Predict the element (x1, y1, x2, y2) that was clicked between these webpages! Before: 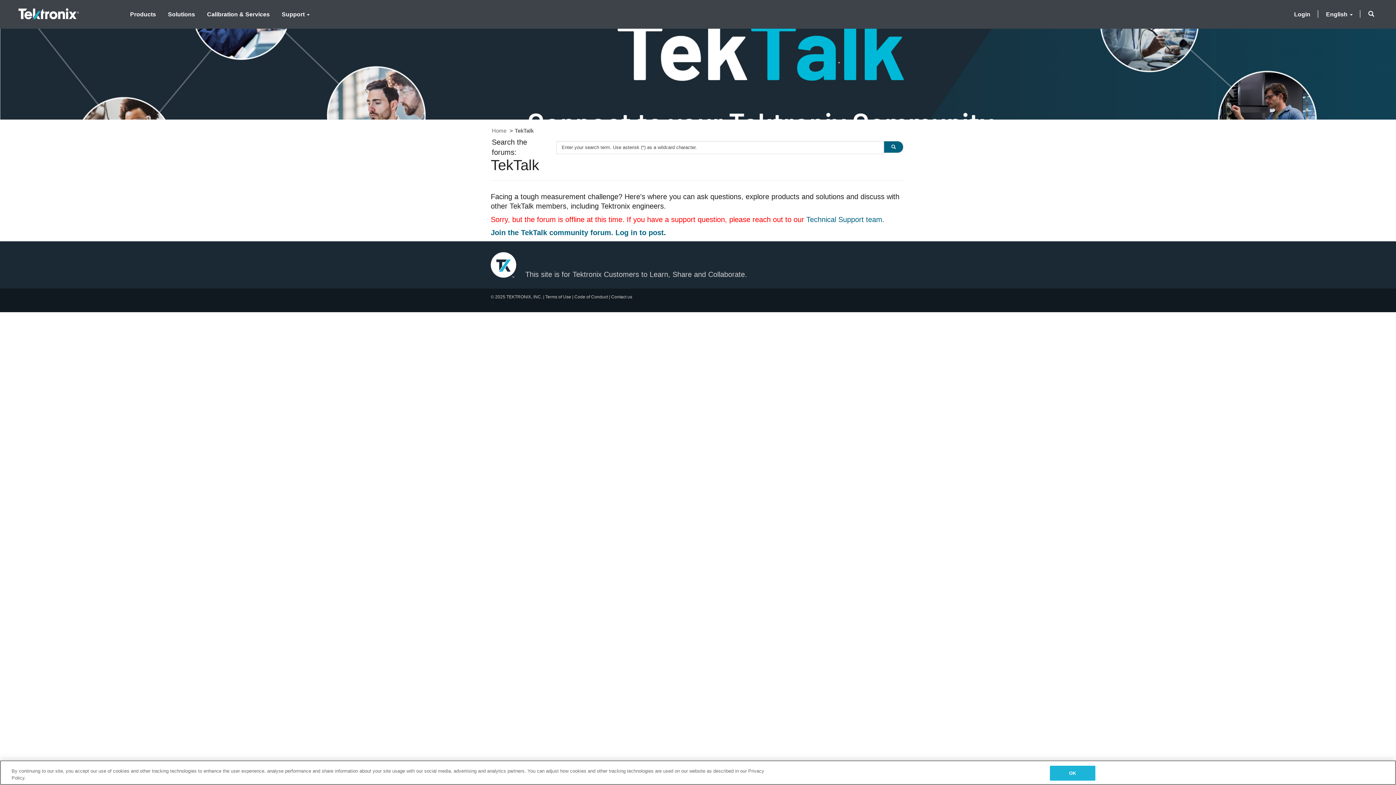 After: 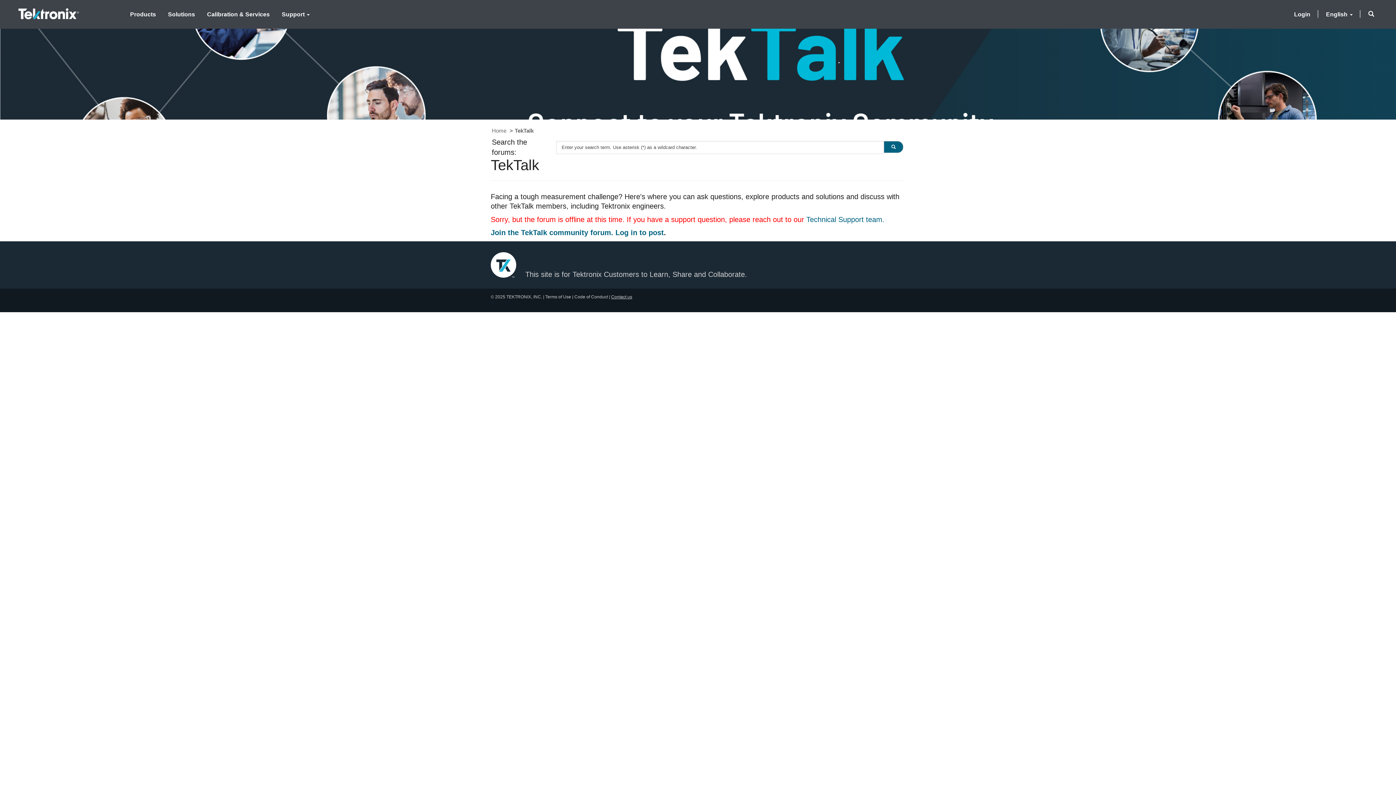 Action: bbox: (611, 294, 632, 299) label: Contact us